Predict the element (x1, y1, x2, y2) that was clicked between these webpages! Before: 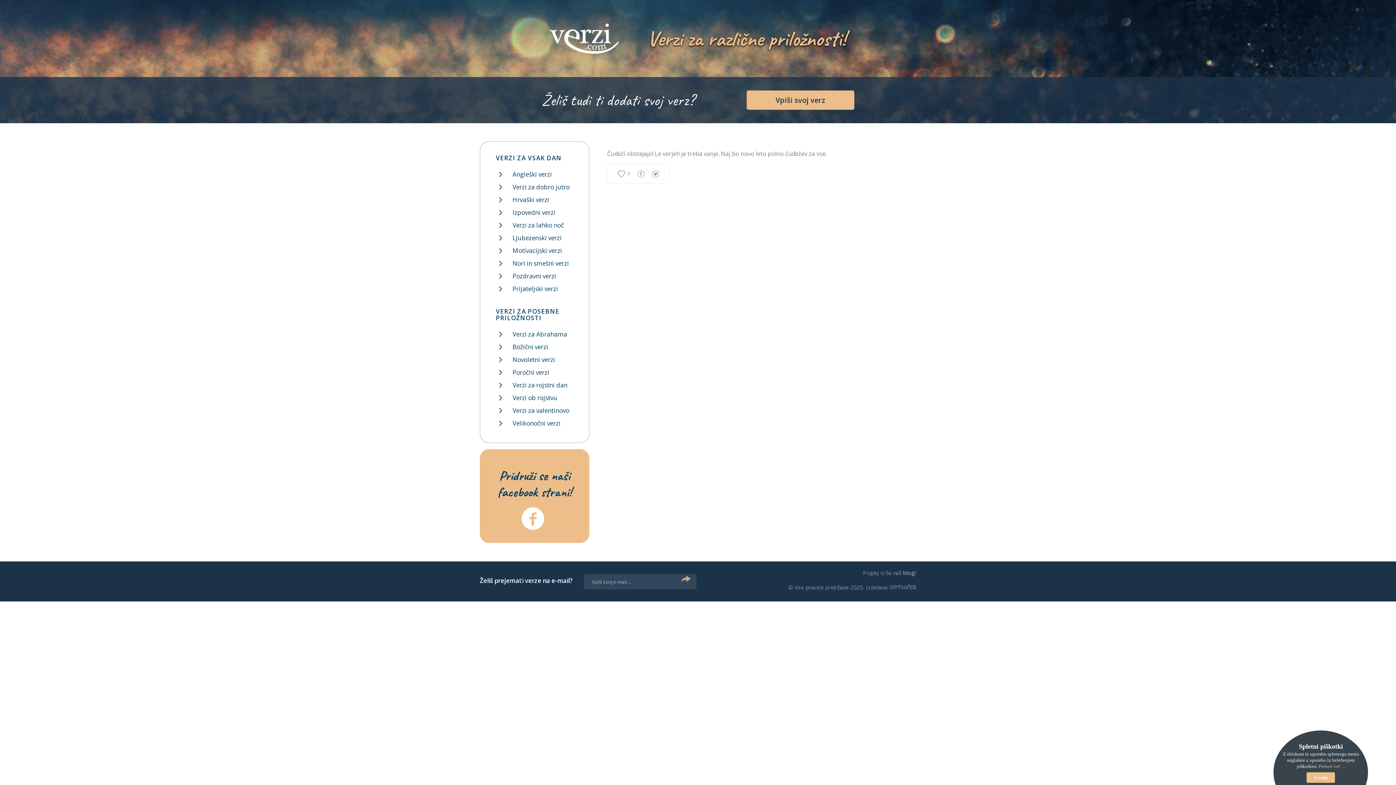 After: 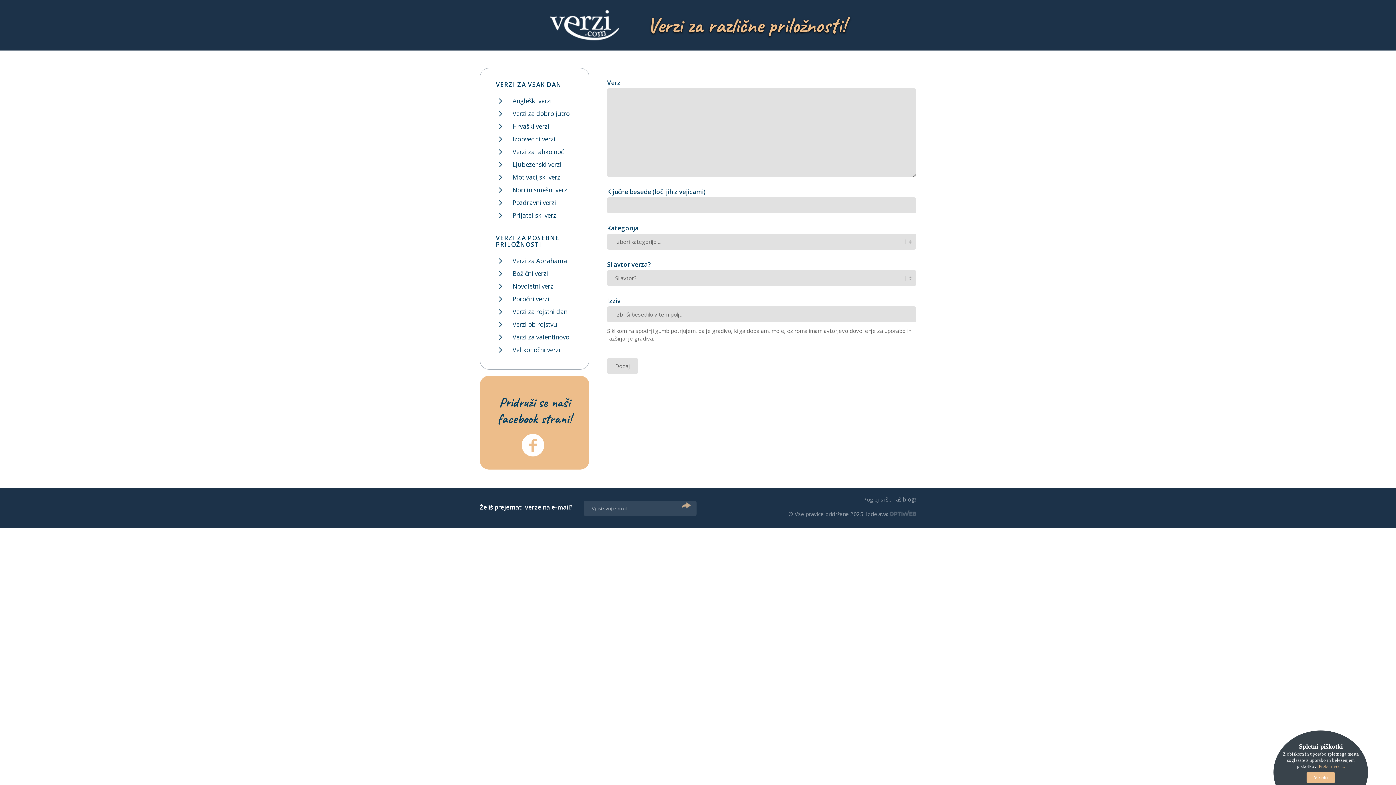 Action: bbox: (746, 90, 854, 109) label: Vpiši svoj verz